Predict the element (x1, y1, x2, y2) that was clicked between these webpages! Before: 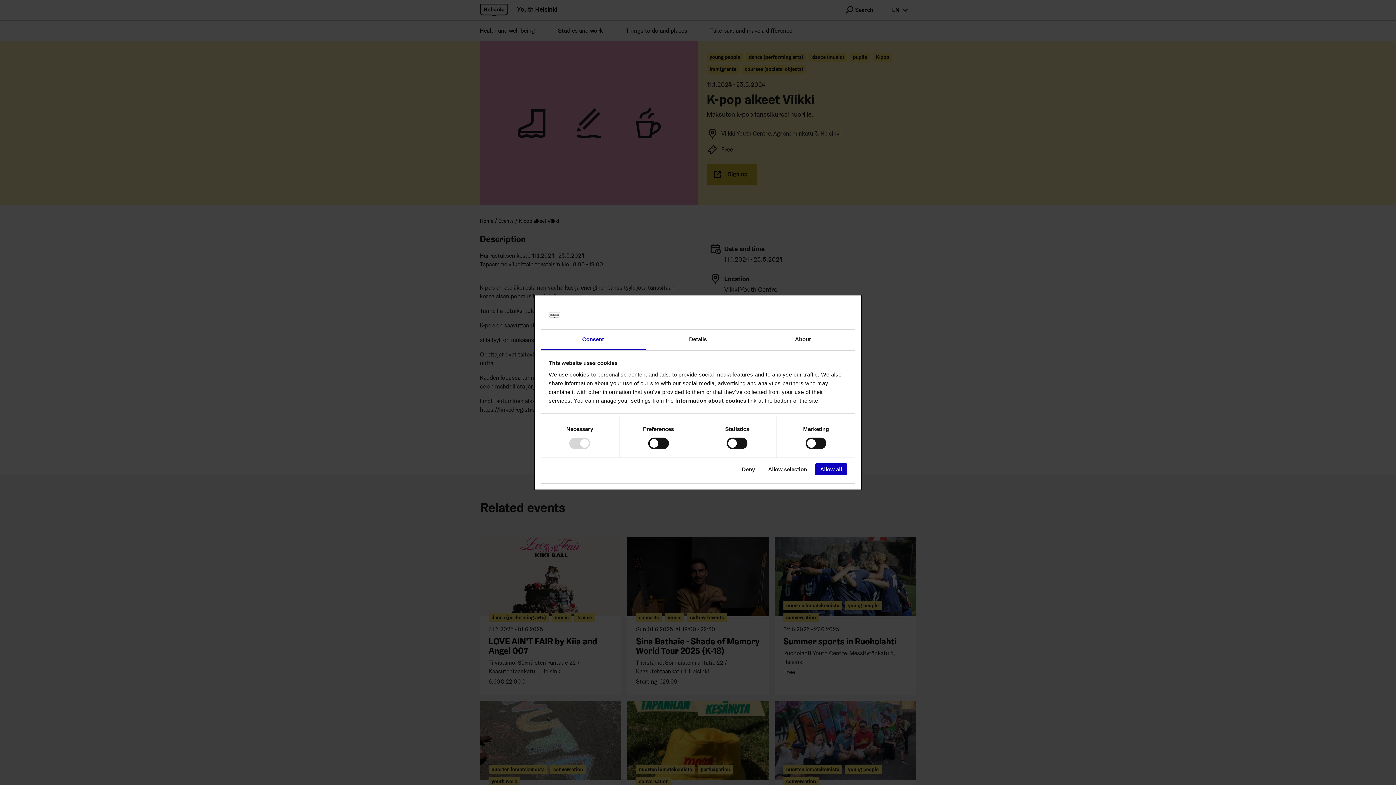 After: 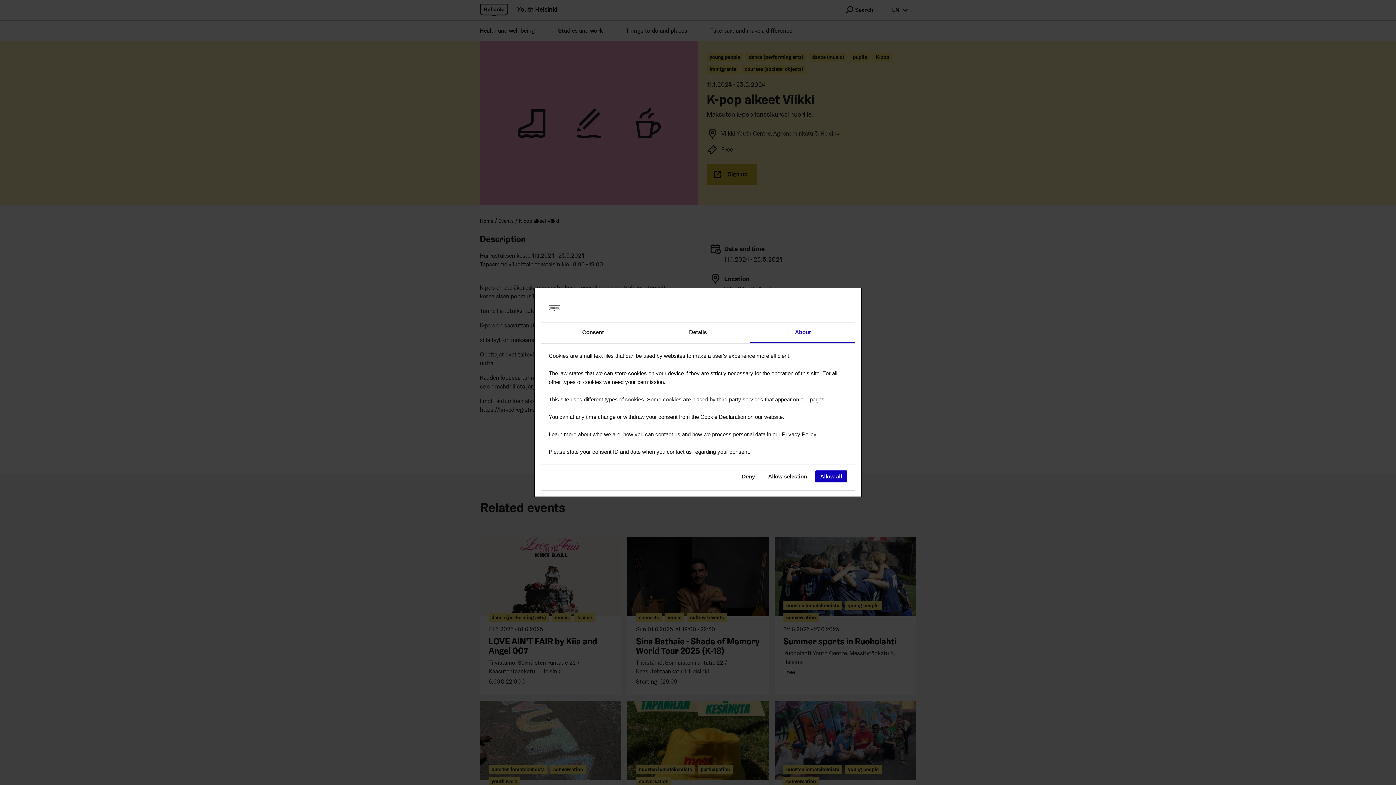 Action: label: About bbox: (750, 329, 855, 350)